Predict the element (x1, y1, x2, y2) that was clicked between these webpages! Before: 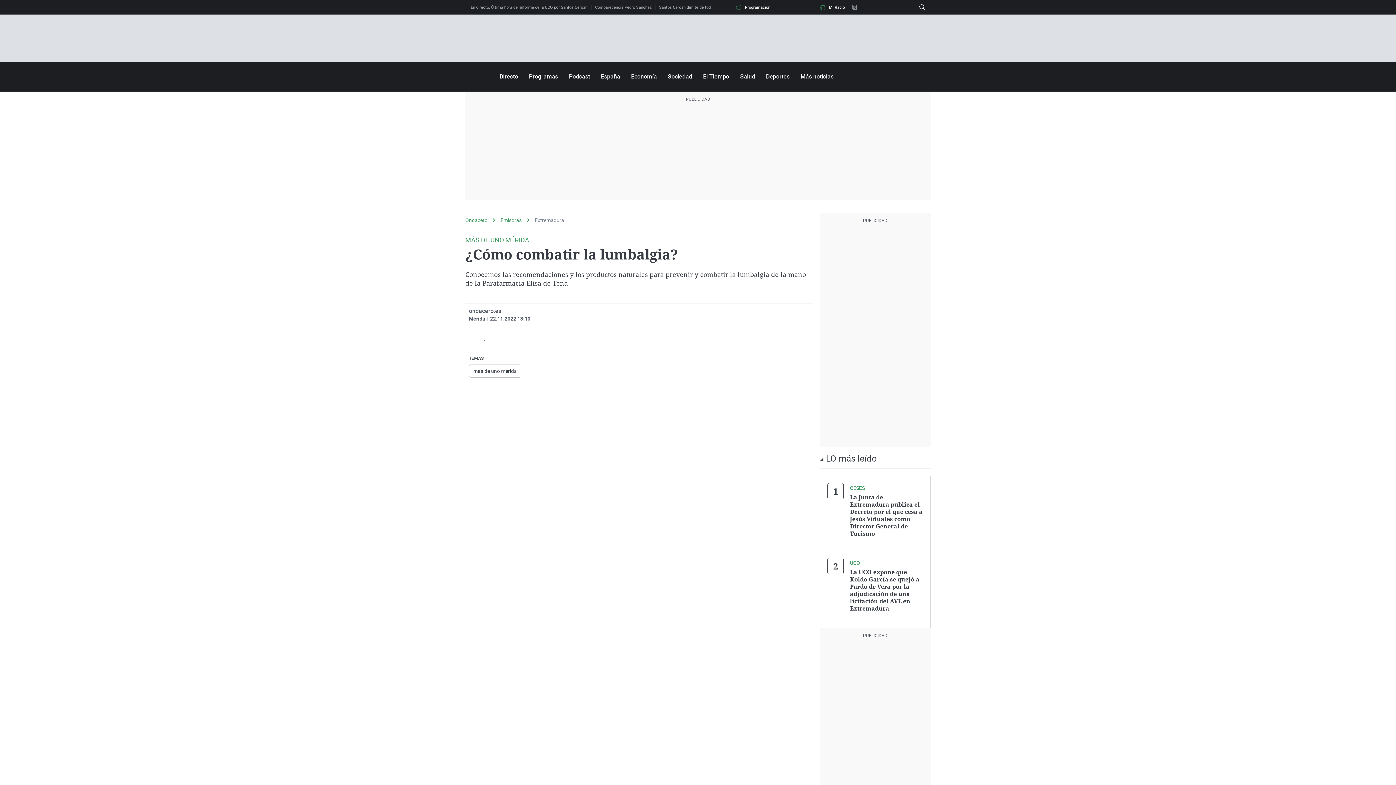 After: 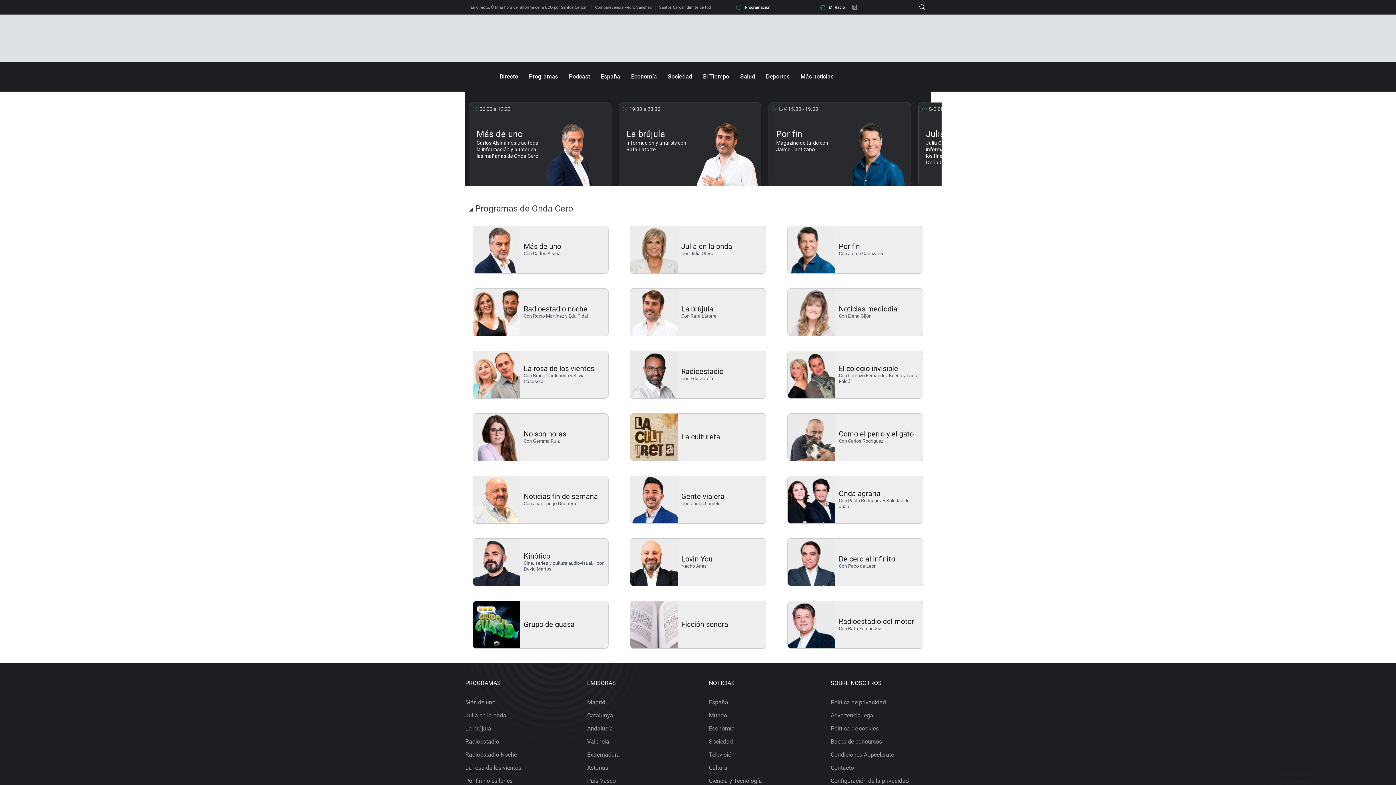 Action: bbox: (529, 73, 558, 80) label: Programas